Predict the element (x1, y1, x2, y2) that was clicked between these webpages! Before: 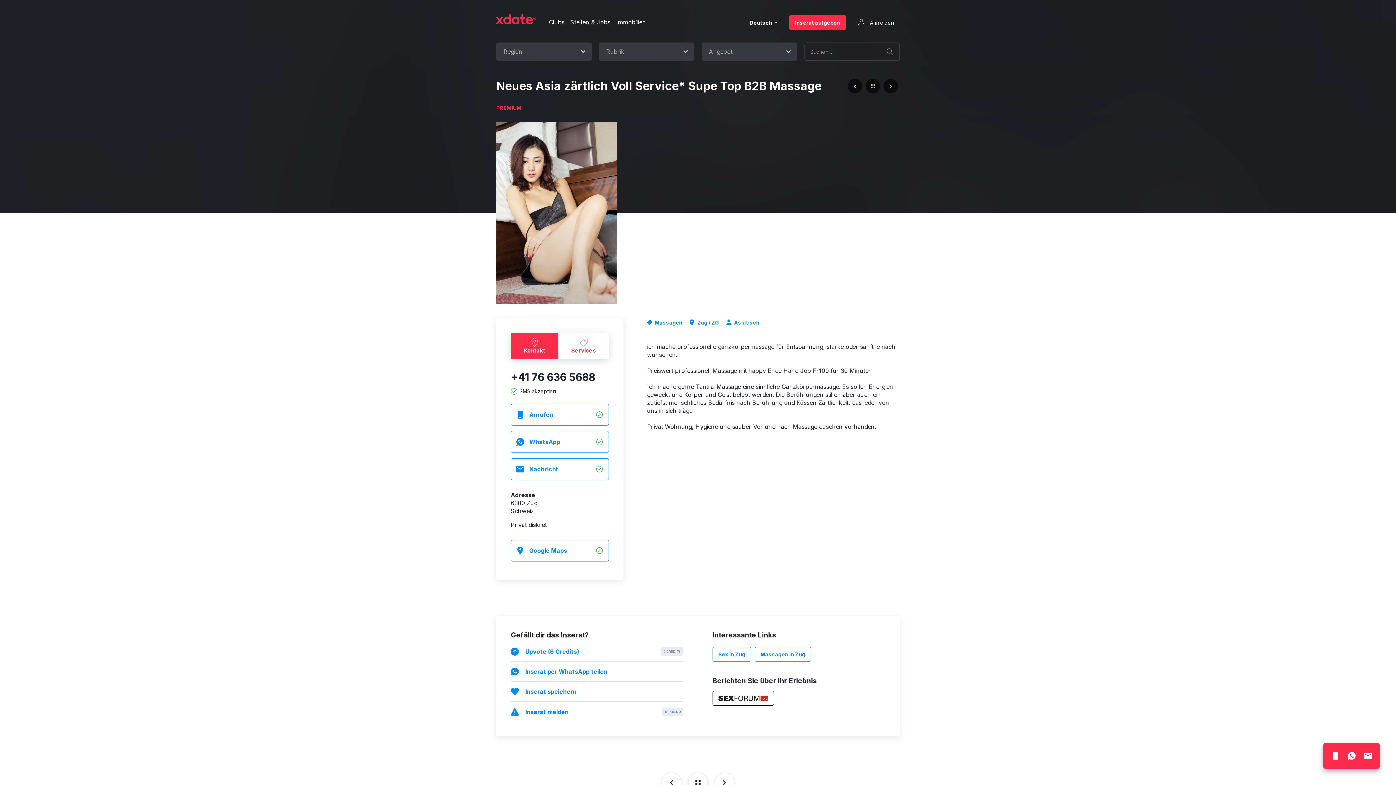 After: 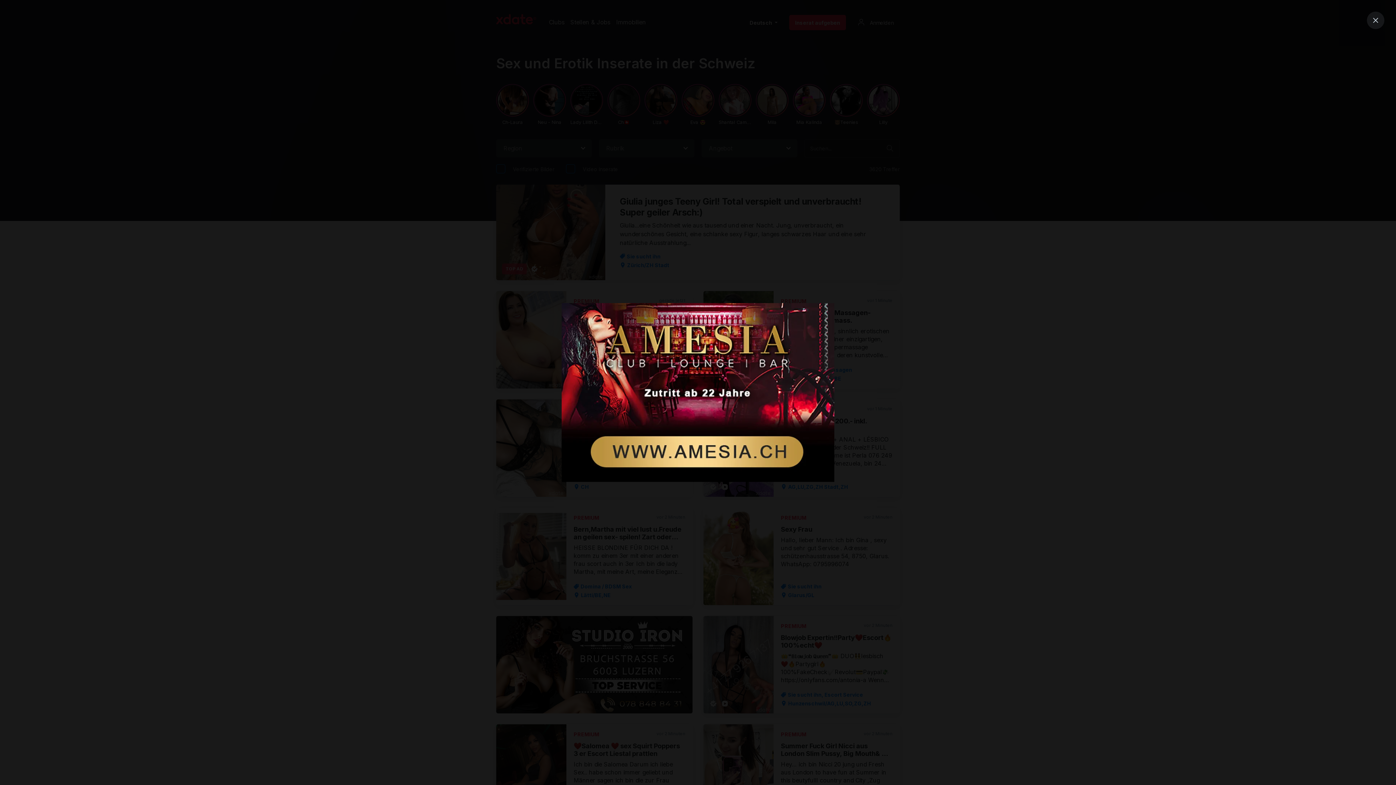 Action: bbox: (496, 13, 536, 24)